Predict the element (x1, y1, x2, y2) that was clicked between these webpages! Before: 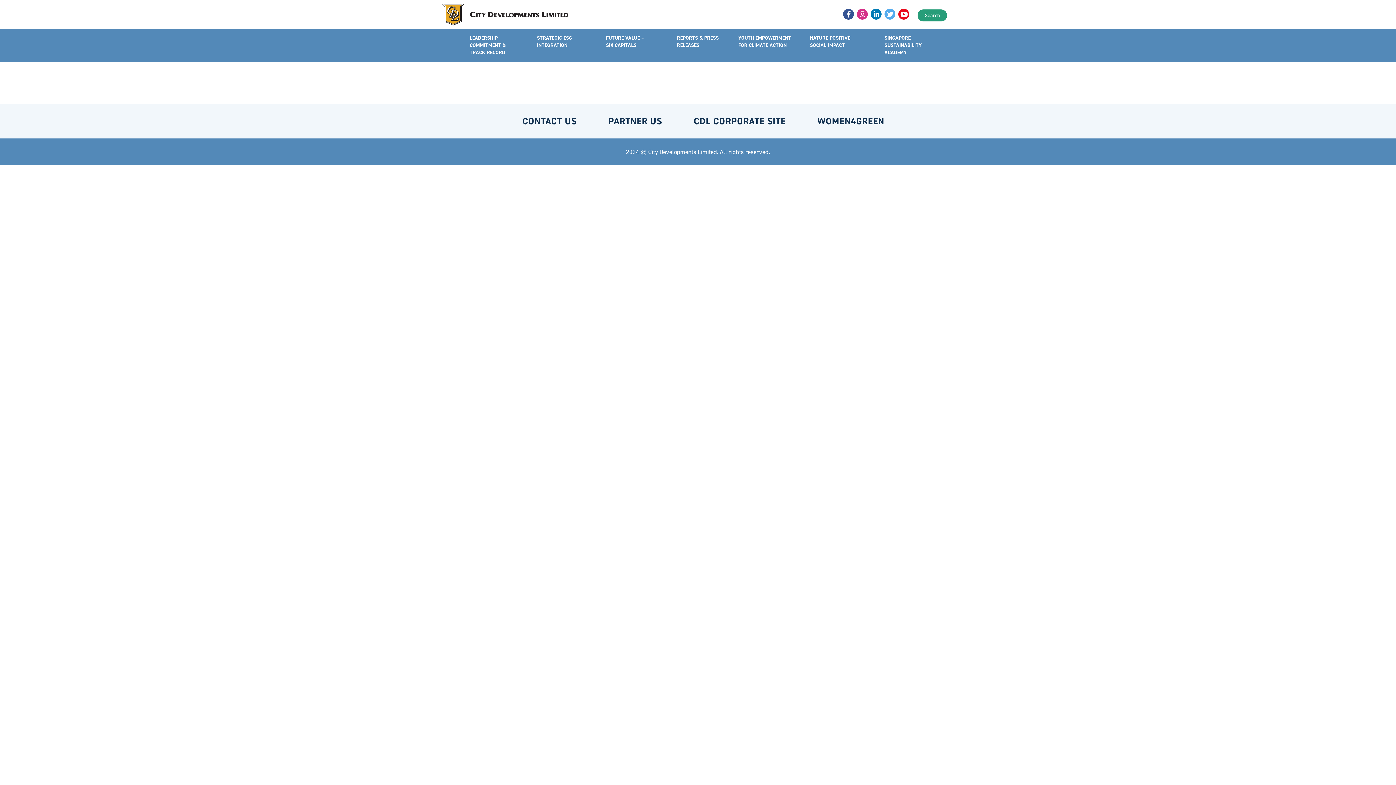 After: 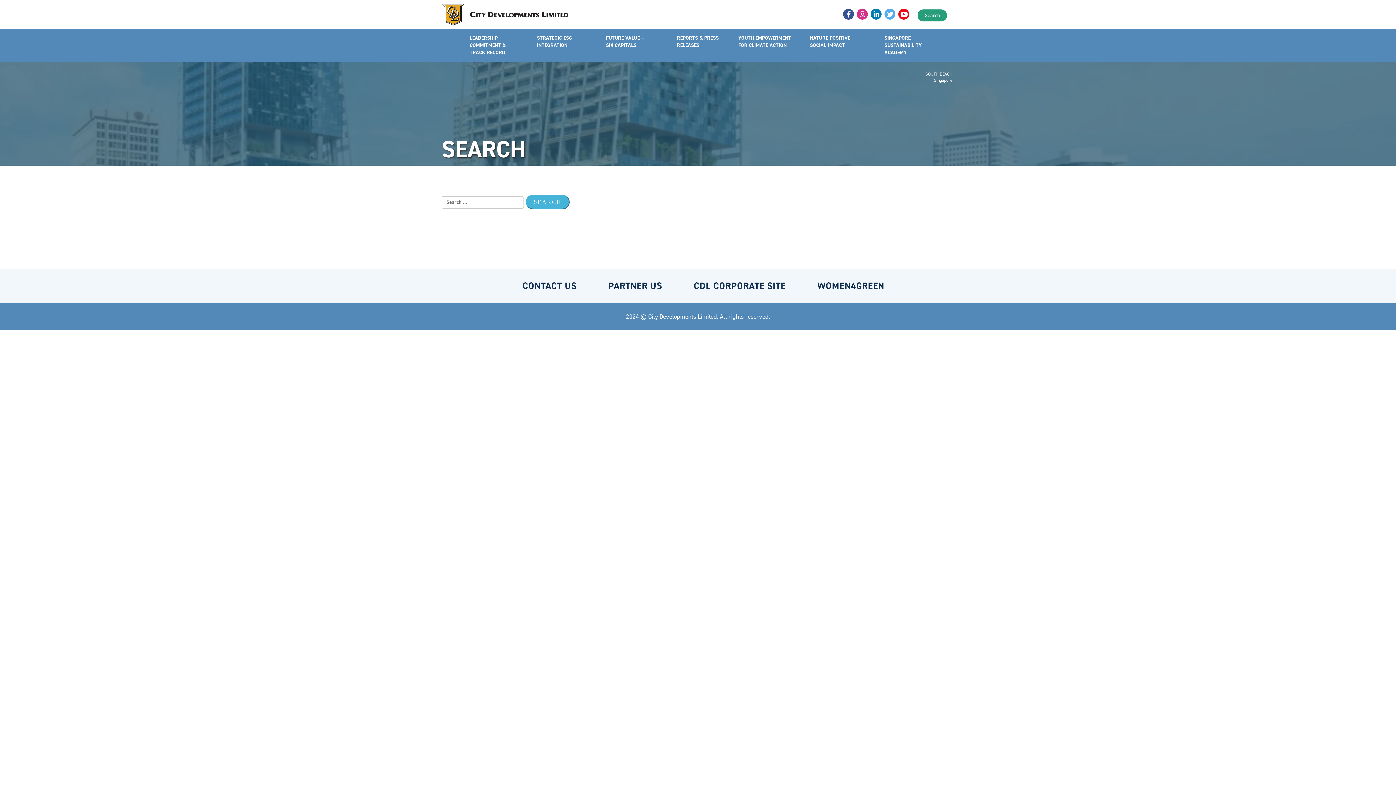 Action: bbox: (917, 9, 947, 21) label: Search